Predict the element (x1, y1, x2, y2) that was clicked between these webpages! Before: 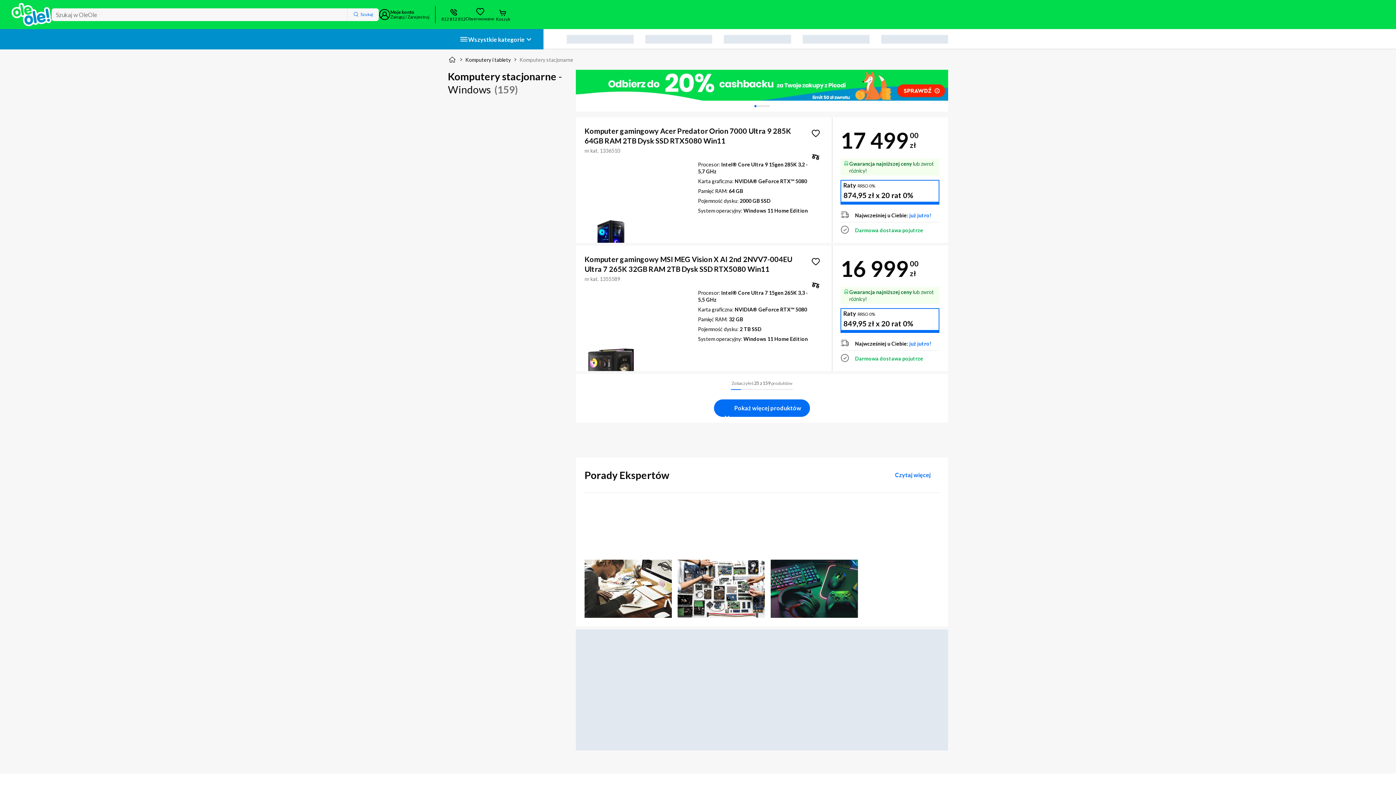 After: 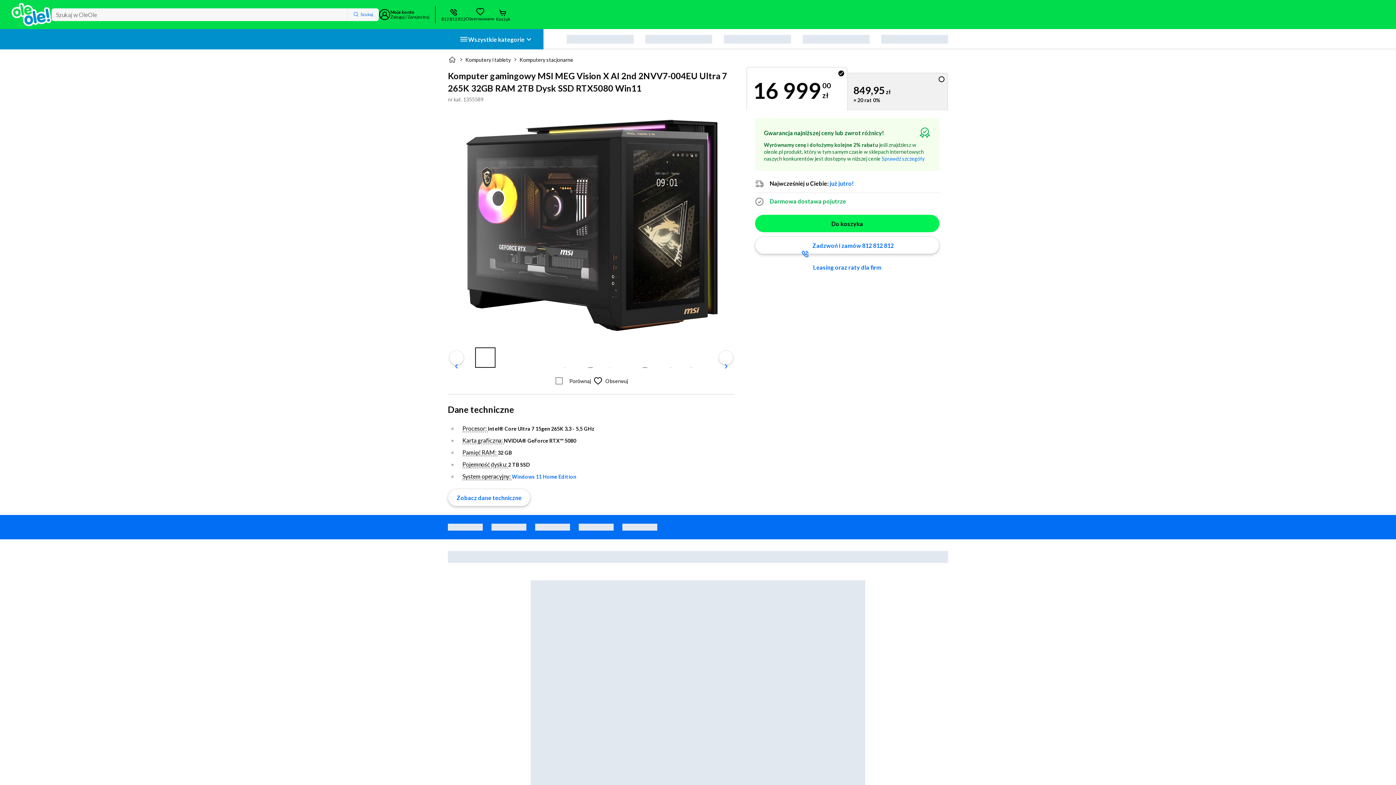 Action: bbox: (584, 254, 792, 273) label: Komputer gamingowy MSI MEG Vision X AI 2nd 2NVV7-004EU Ultra 7 265K 32GB RAM 2TB Dysk SSD RTX5080 Win11